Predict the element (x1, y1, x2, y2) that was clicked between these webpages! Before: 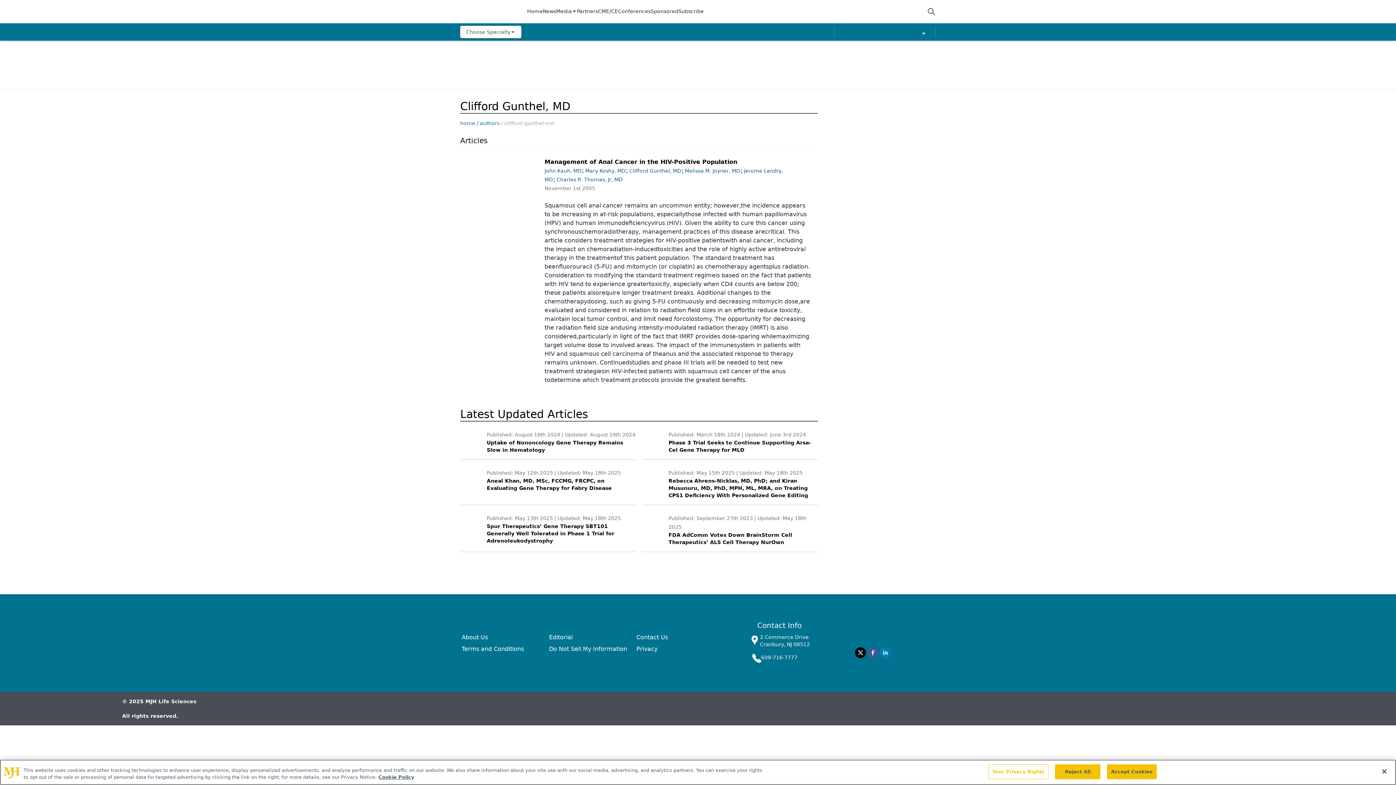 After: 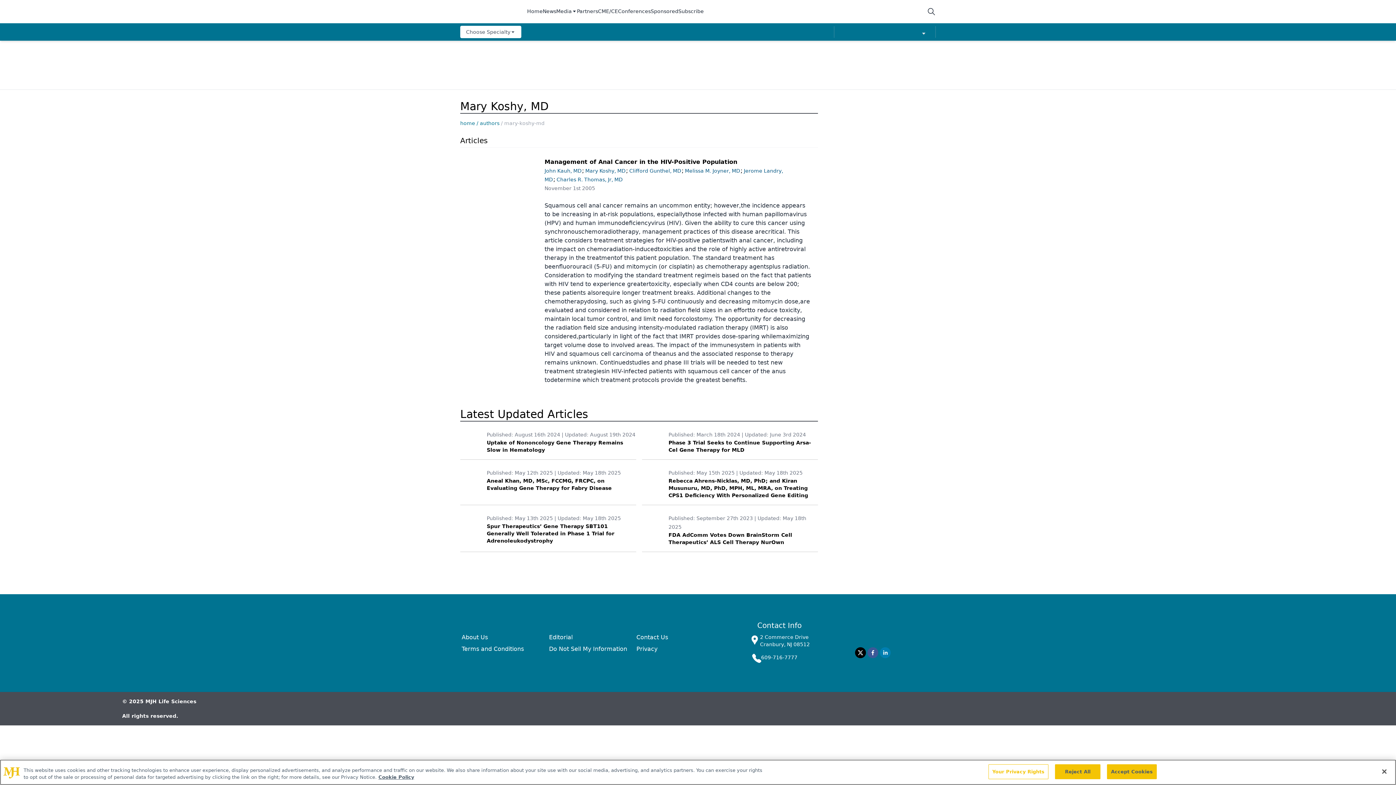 Action: label: Mary Koshy, MD bbox: (585, 168, 625, 173)